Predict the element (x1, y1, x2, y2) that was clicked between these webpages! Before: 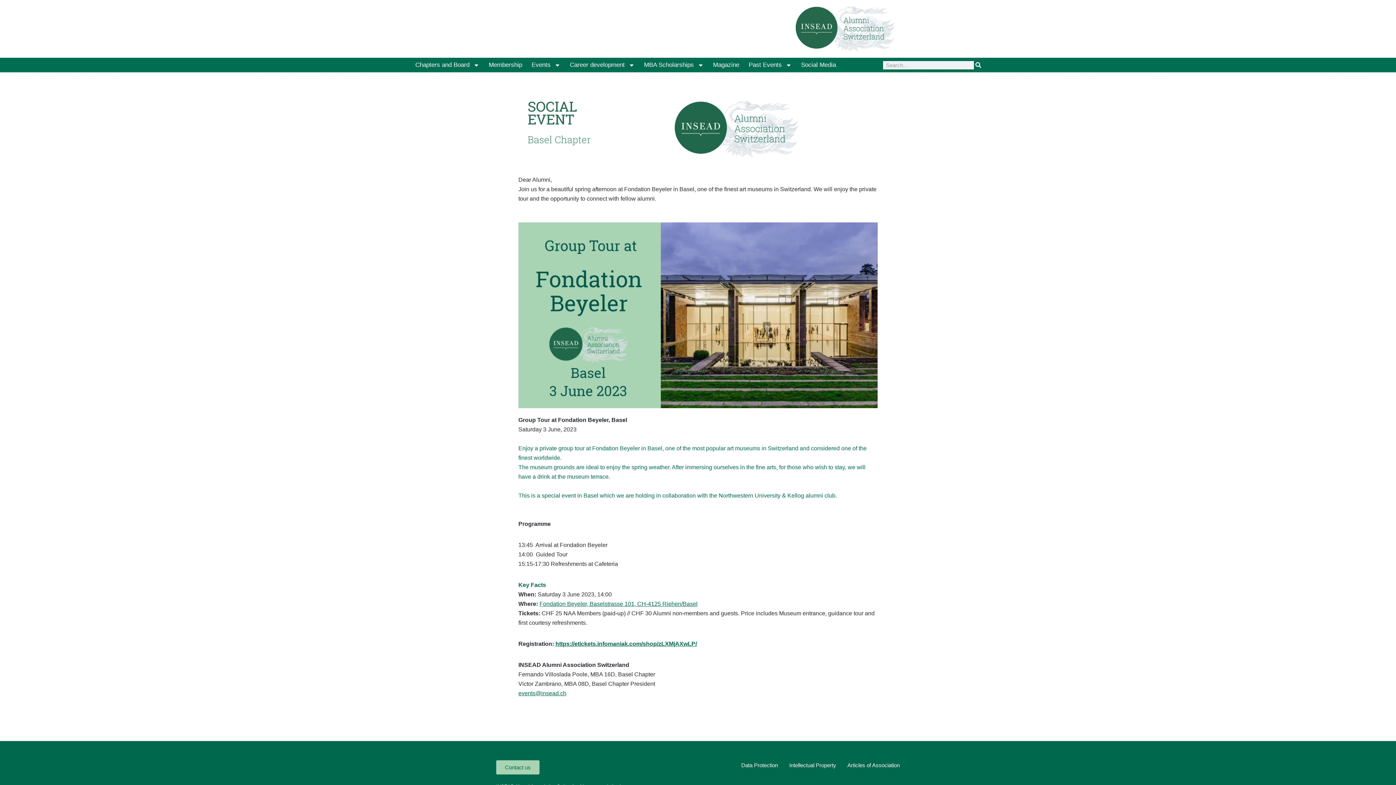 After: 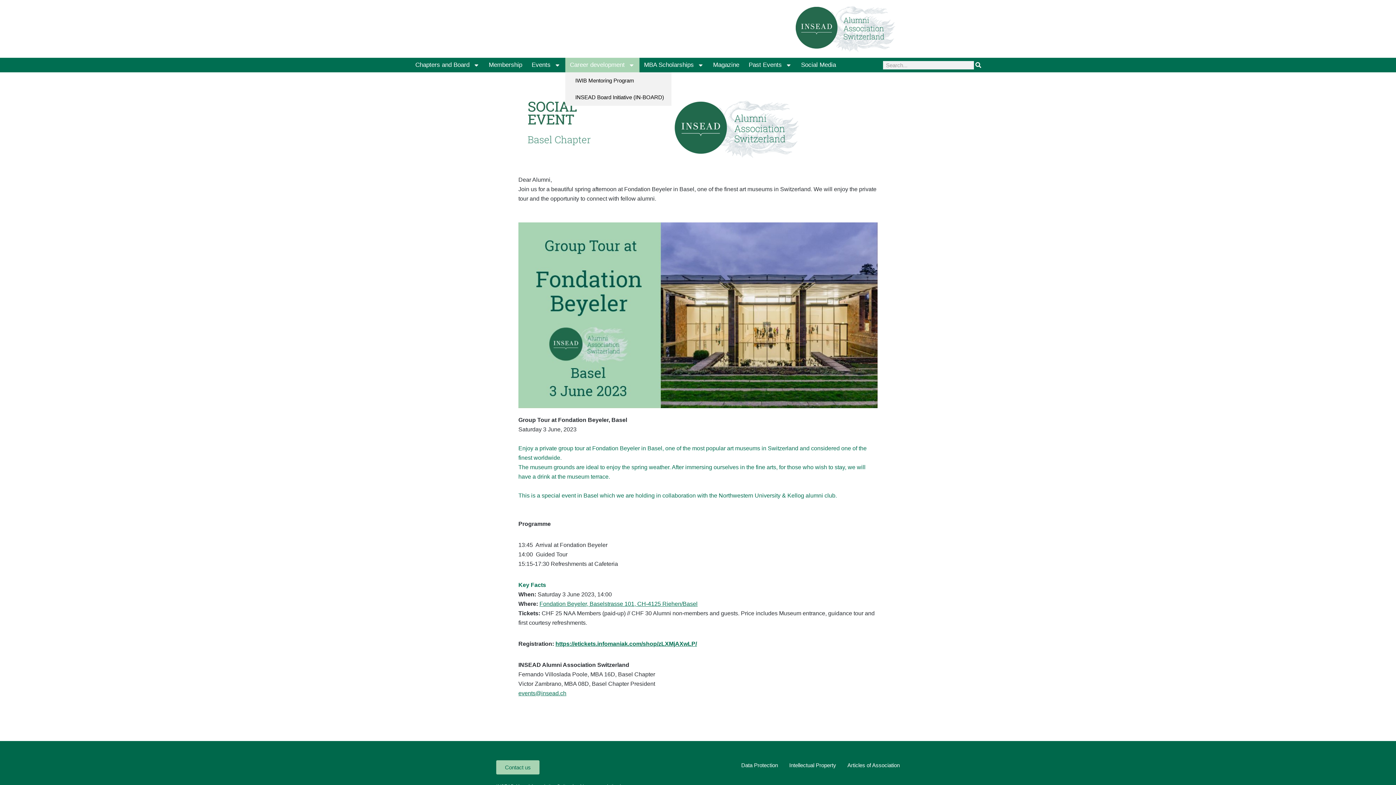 Action: bbox: (565, 57, 639, 72) label: Career development